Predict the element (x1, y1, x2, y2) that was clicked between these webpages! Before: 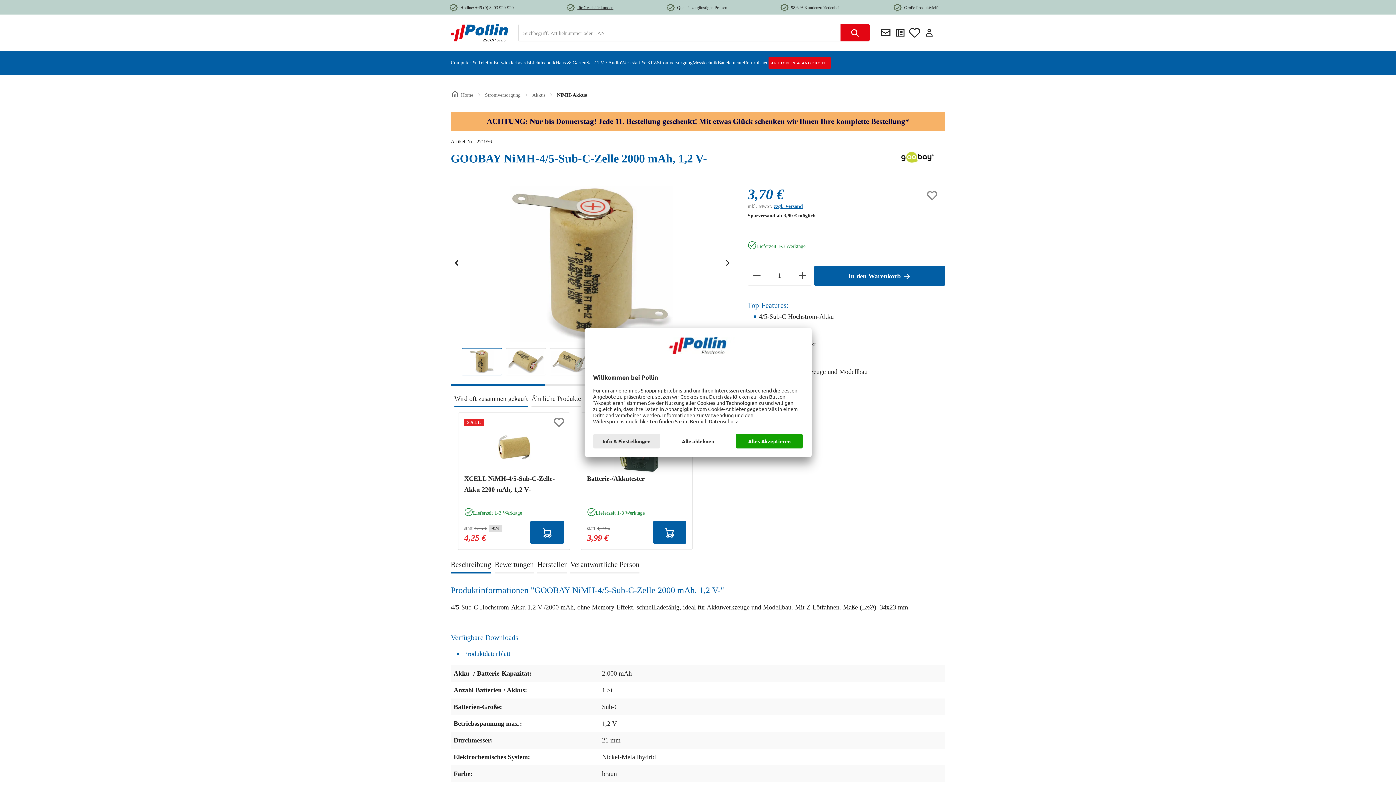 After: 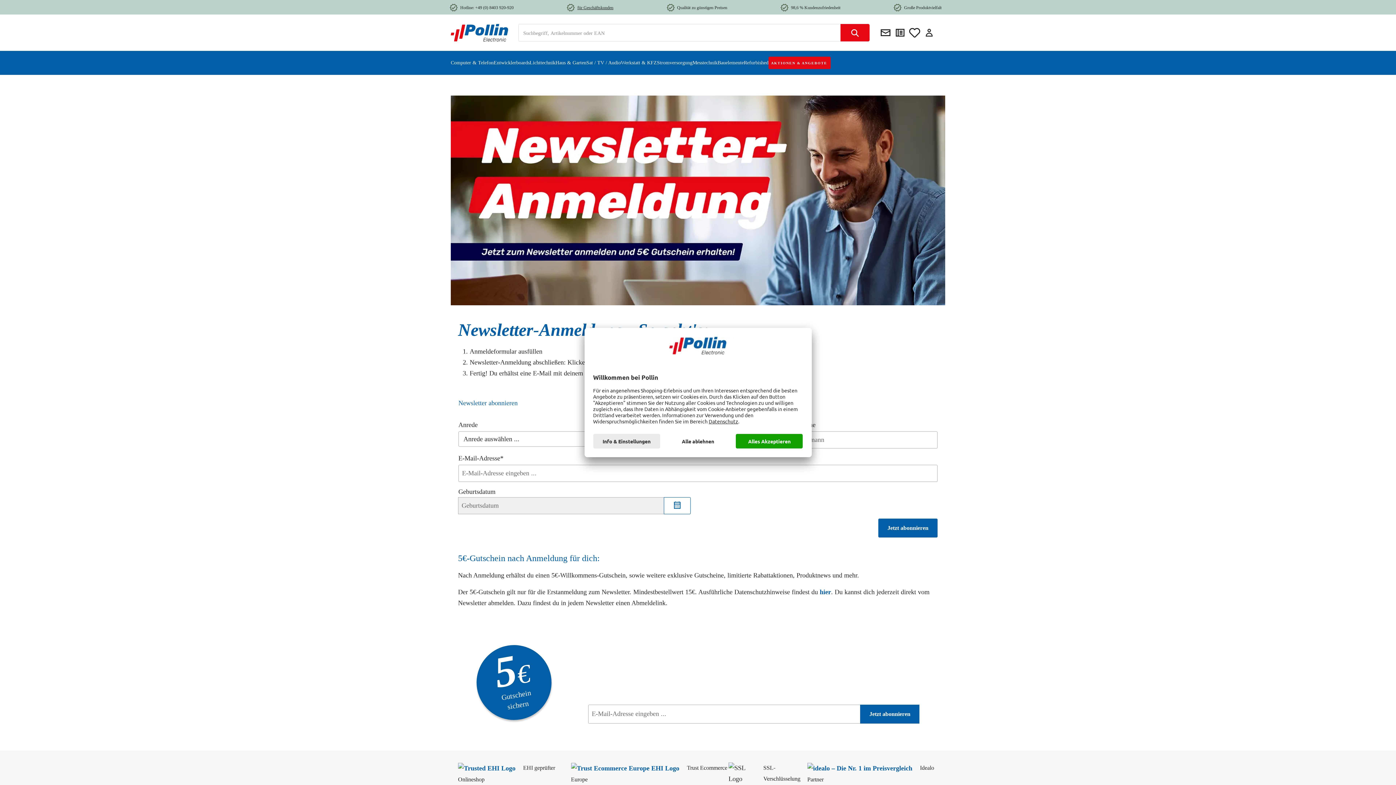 Action: label: Newsletter bbox: (880, 26, 891, 38)